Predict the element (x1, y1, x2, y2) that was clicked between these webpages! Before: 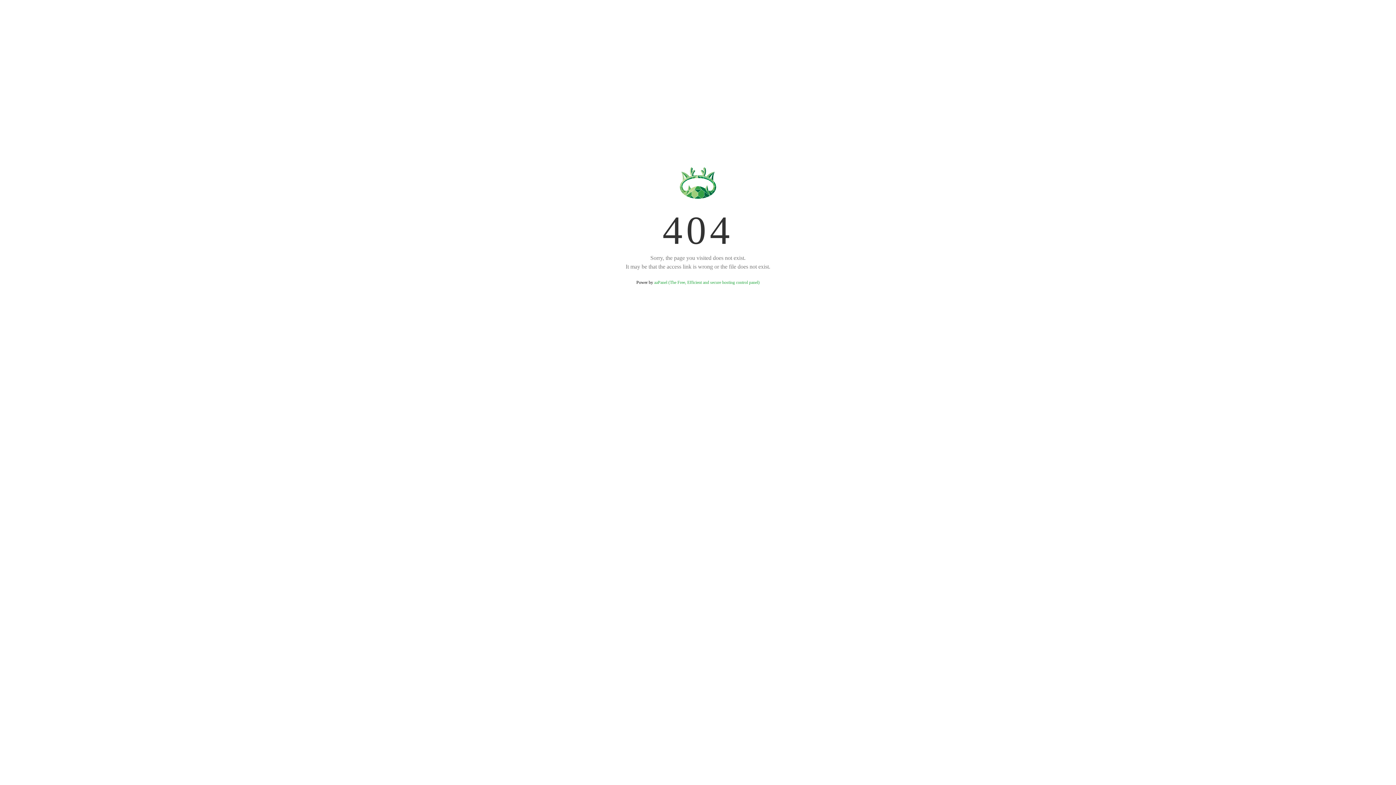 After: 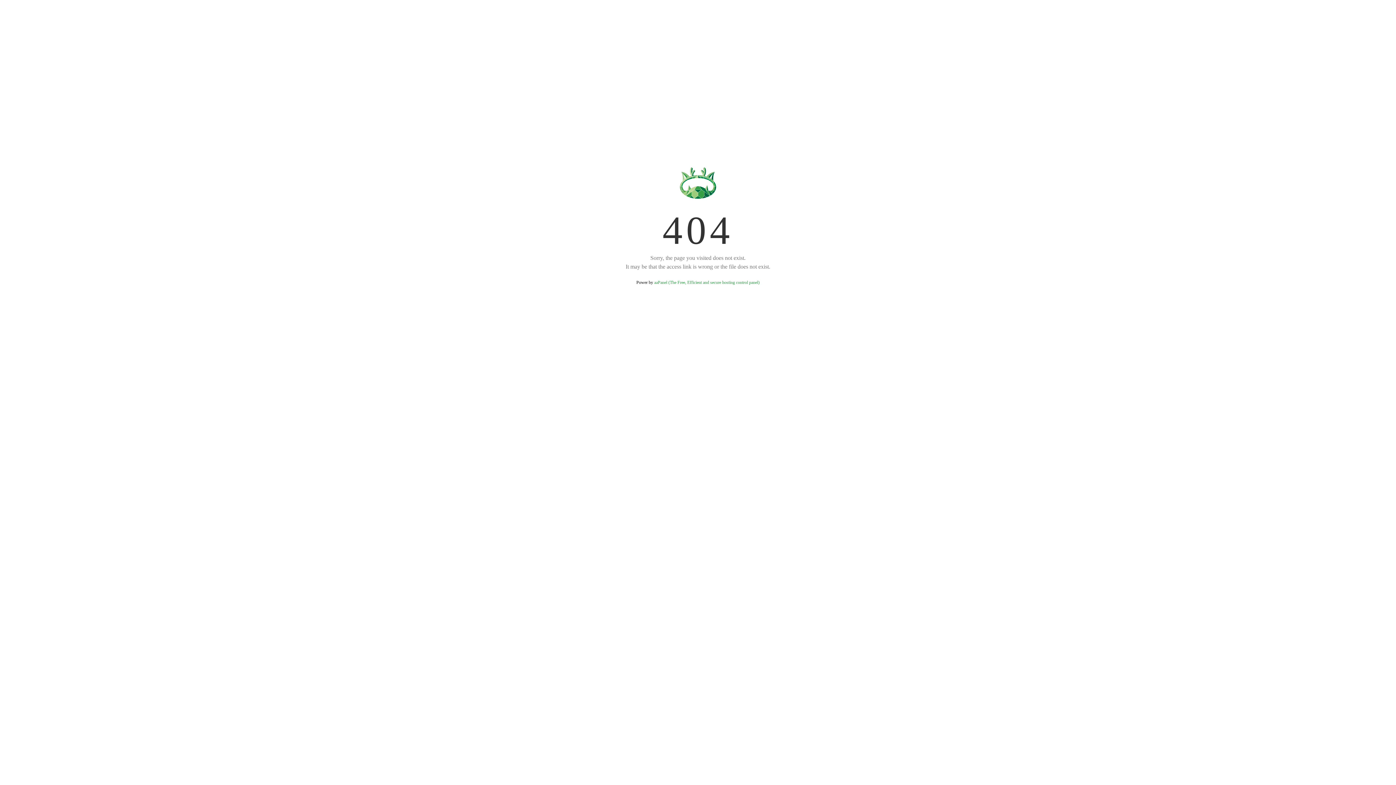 Action: bbox: (654, 280, 759, 285) label: aaPanel (The Free, Efficient and secure hosting control panel)